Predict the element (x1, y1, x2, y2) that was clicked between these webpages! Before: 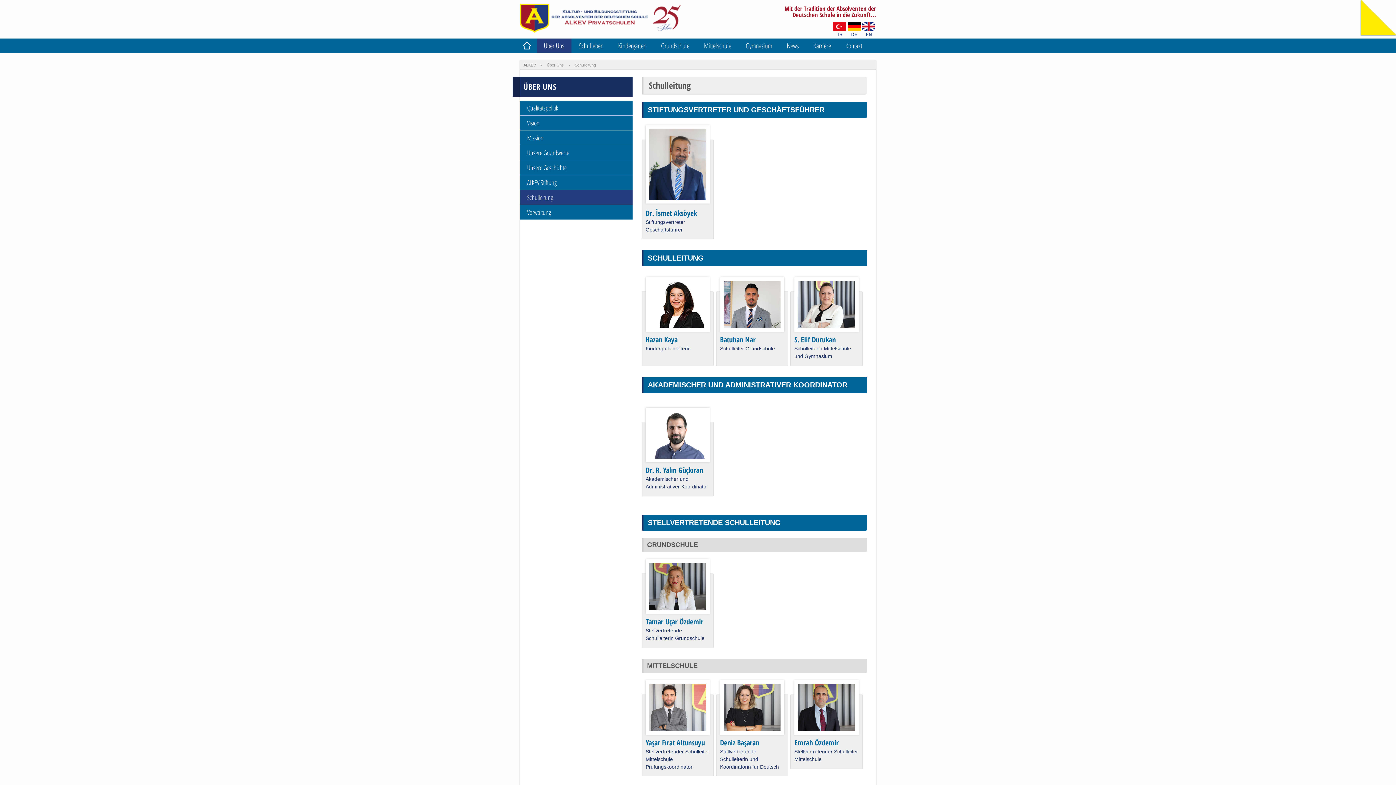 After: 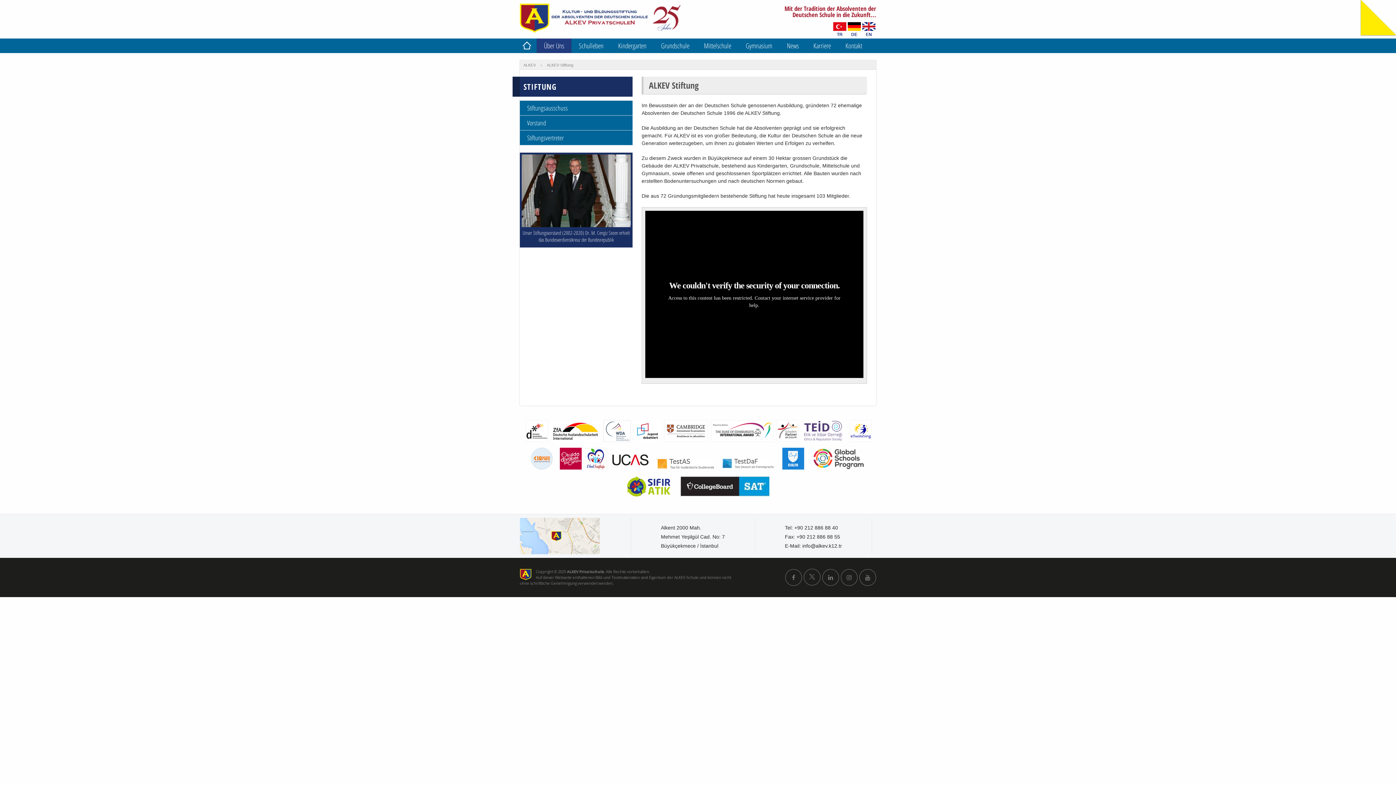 Action: label: ALKEV Stiftung bbox: (520, 175, 632, 190)